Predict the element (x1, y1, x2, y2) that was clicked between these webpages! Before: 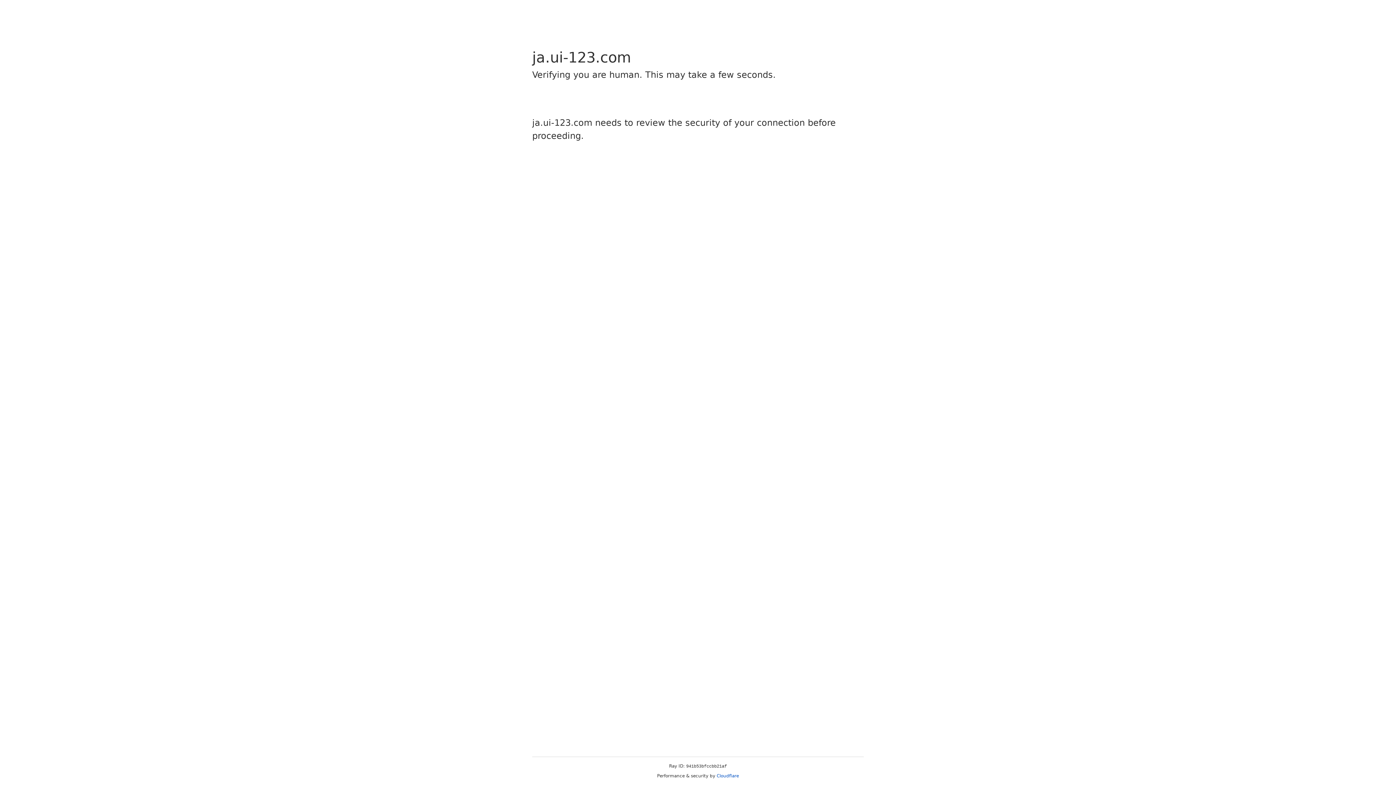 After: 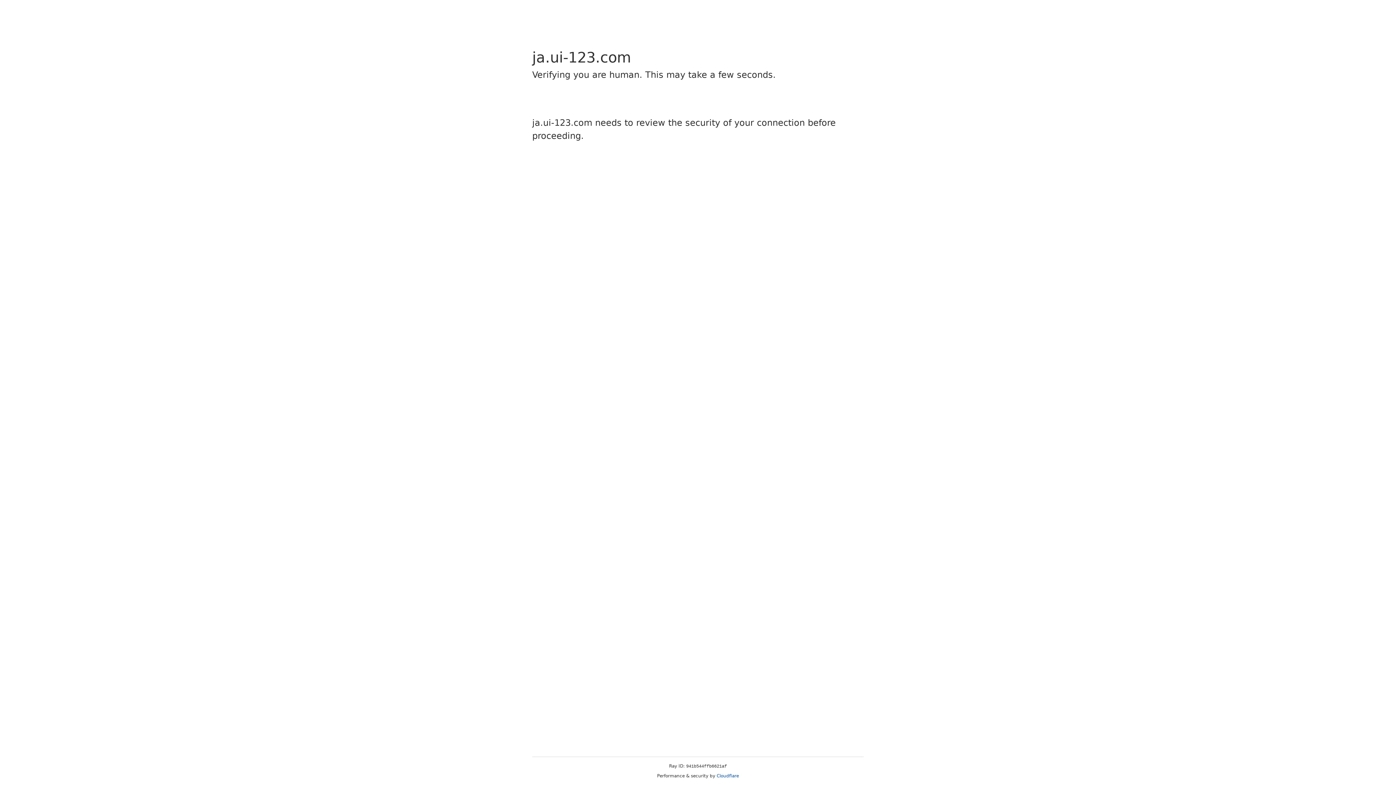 Action: bbox: (716, 773, 739, 778) label: Cloudflare